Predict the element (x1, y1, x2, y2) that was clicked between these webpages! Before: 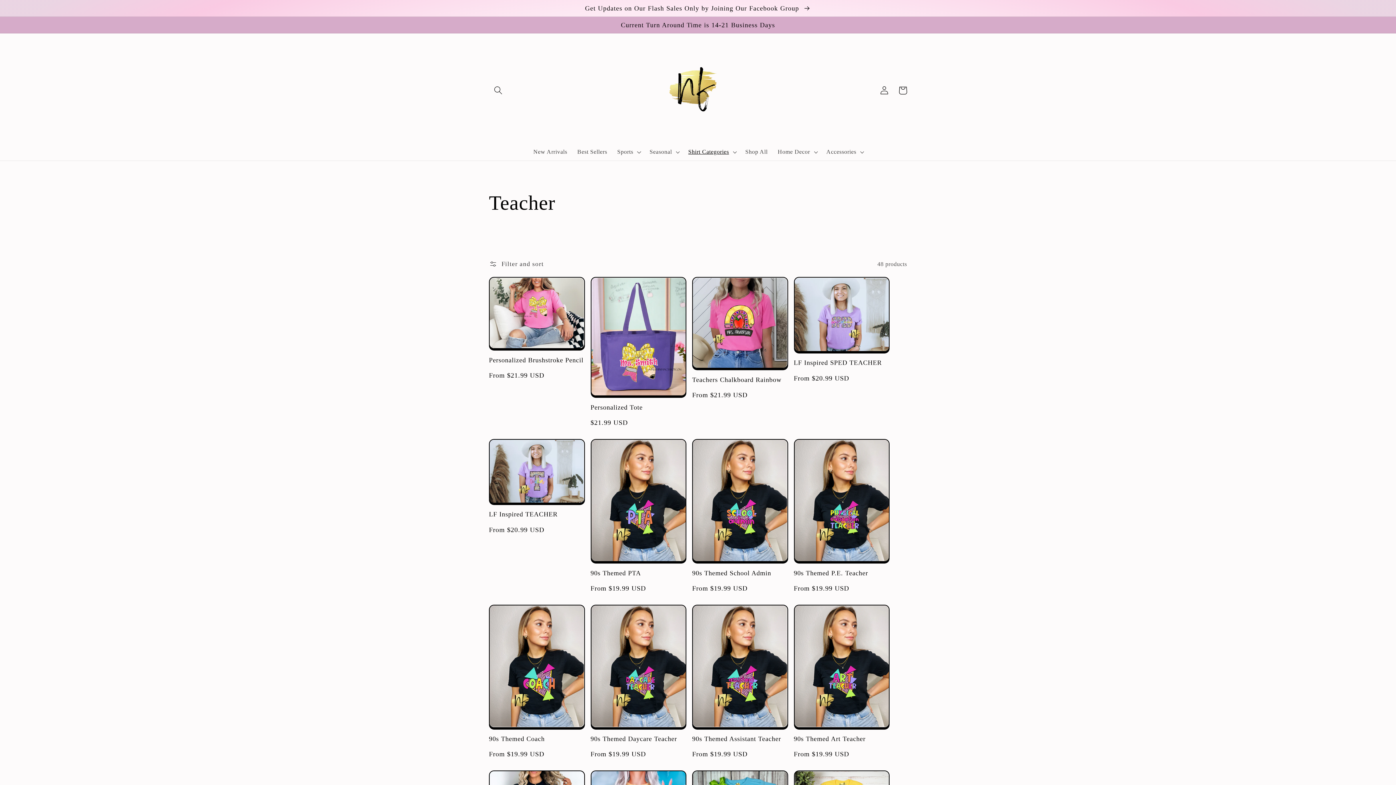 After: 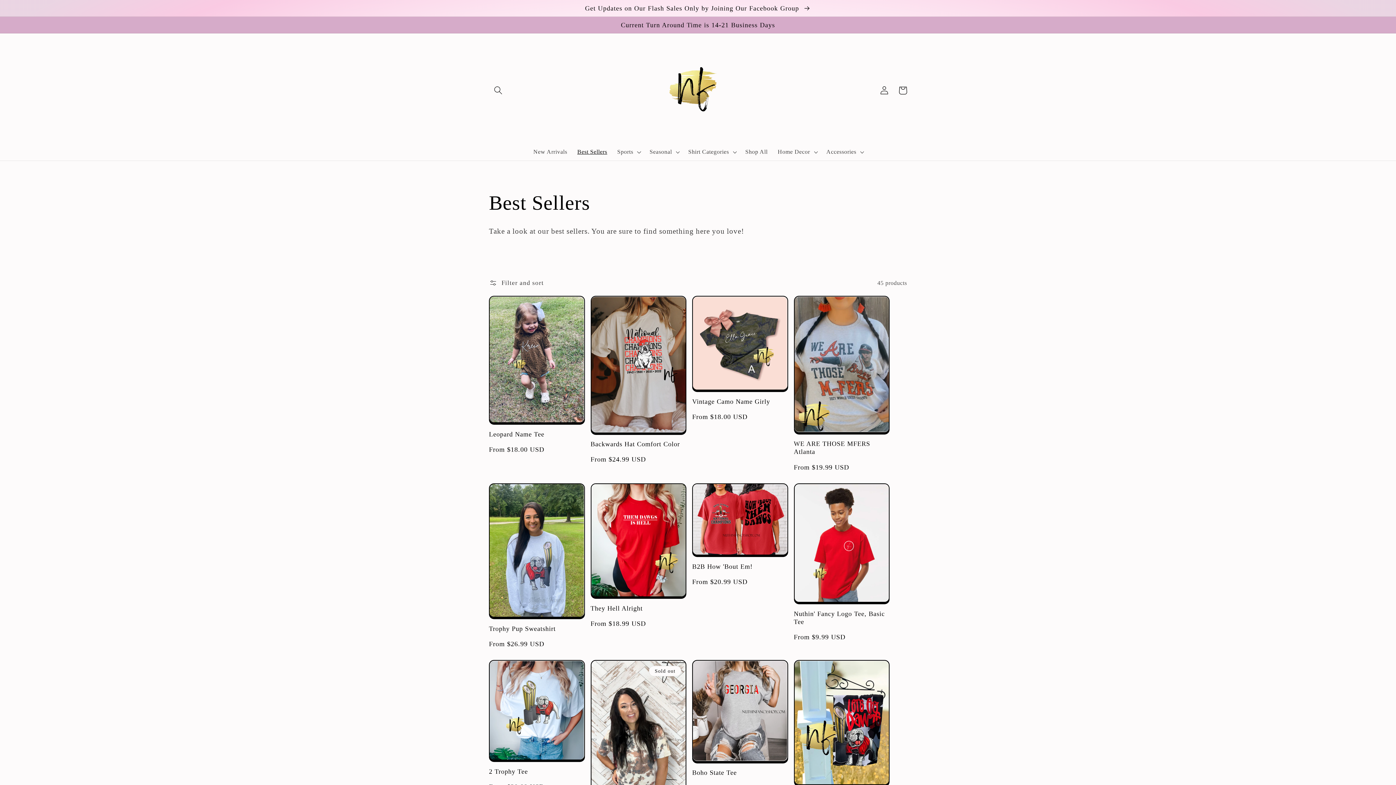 Action: bbox: (572, 143, 612, 160) label: Best Sellers